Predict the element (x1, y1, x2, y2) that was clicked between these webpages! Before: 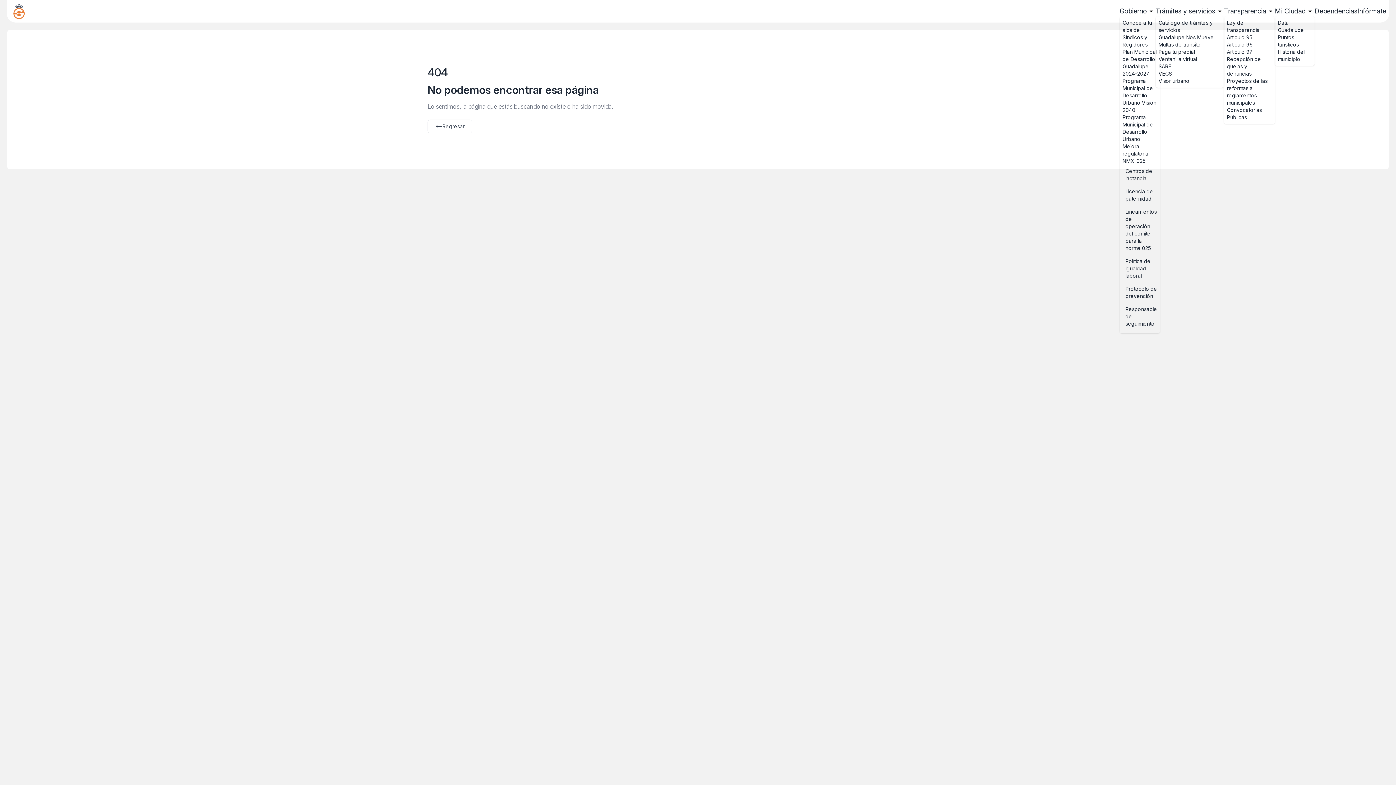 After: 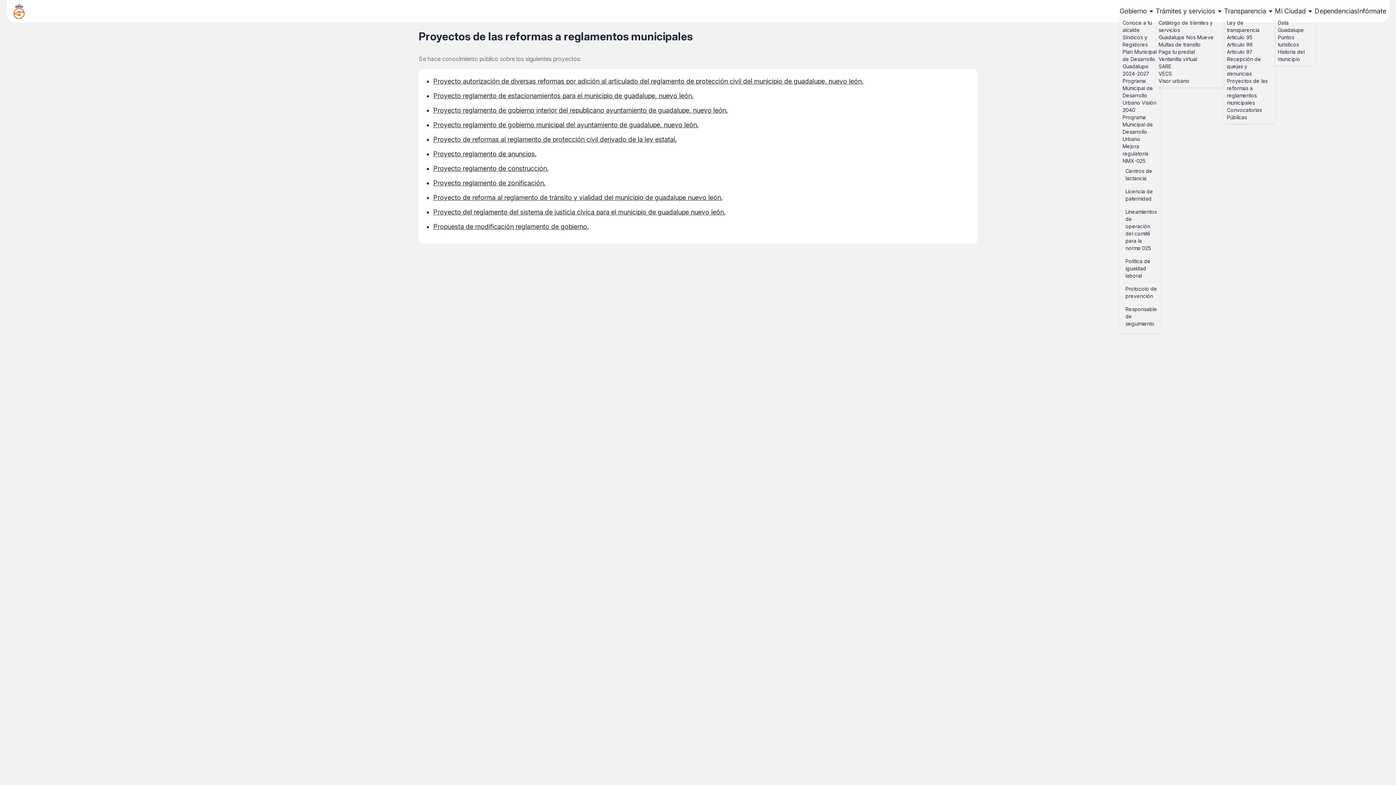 Action: label: Proyectos de las reformas a reglamentos municipales bbox: (1227, 77, 1272, 106)